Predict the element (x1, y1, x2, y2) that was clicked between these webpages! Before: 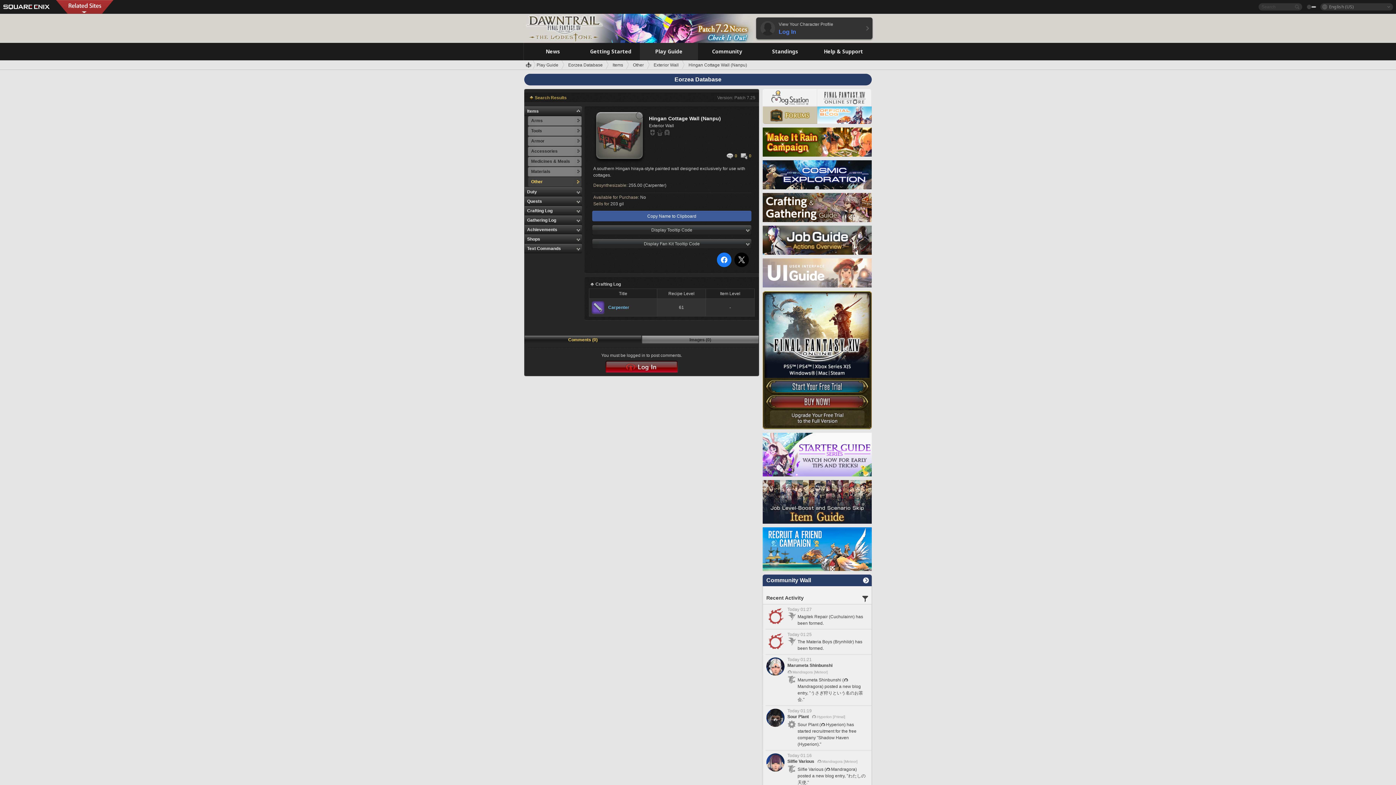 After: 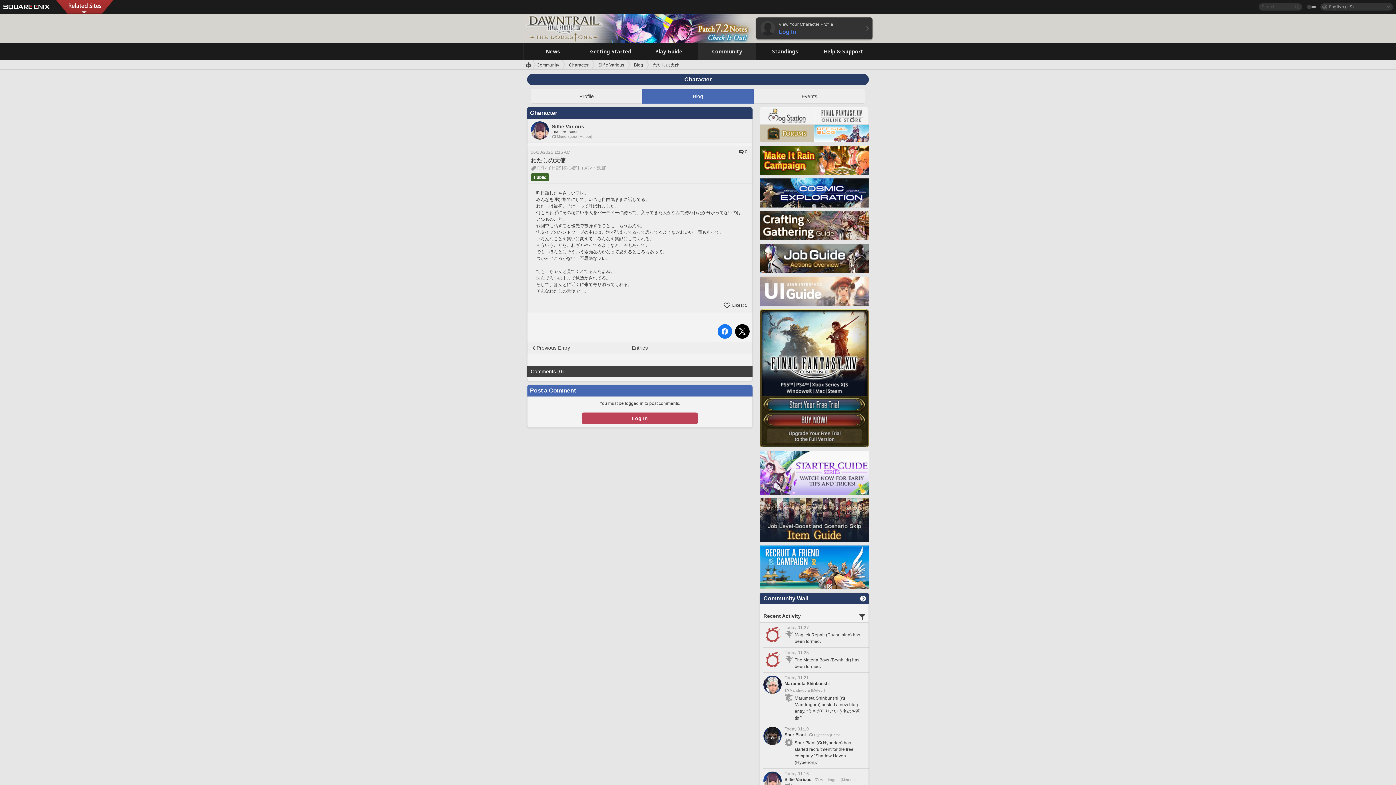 Action: label: Today 01:16

Silfie Various

Mandragora [Meteor]

	

Silfie Various (Mandragora) posted a new blog entry, "わたしの天使."

	 bbox: (762, 750, 872, 789)